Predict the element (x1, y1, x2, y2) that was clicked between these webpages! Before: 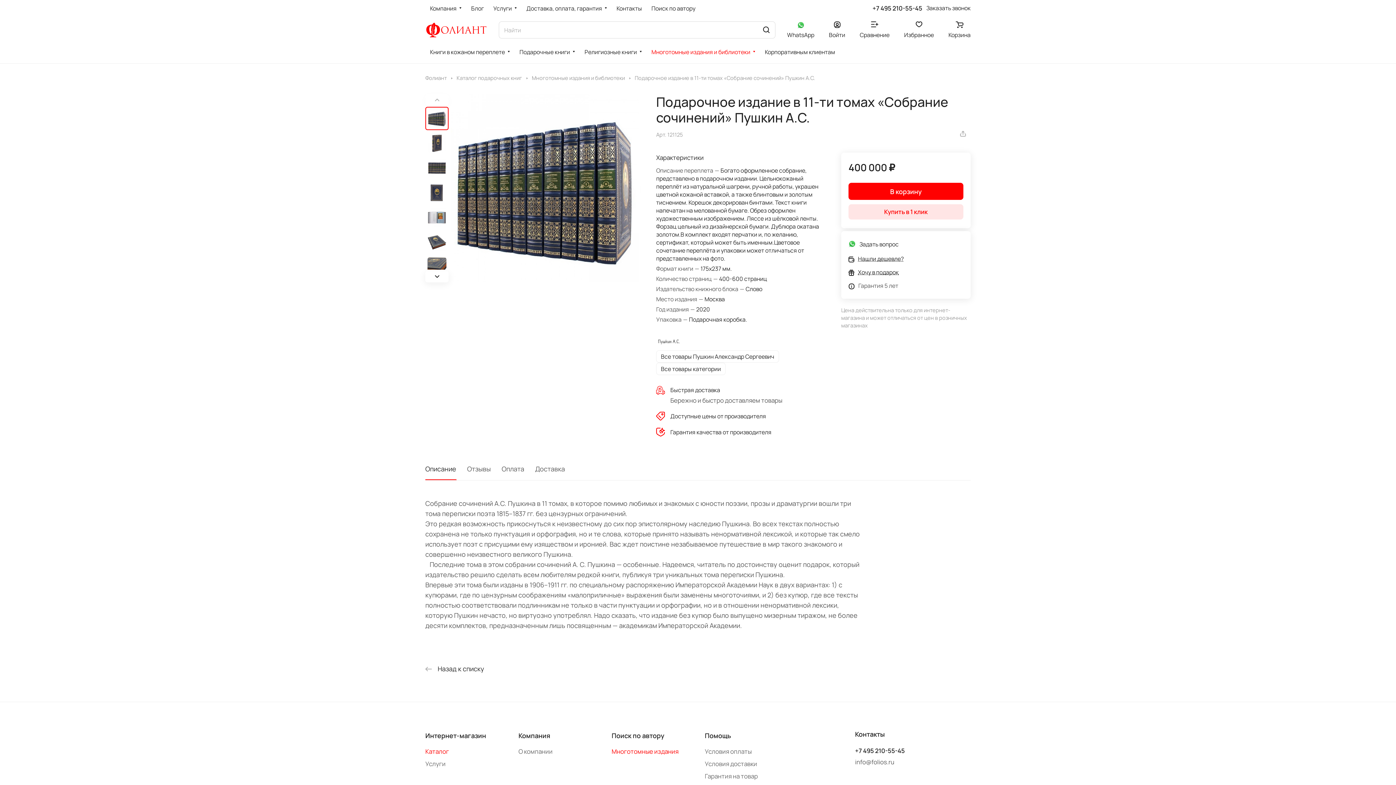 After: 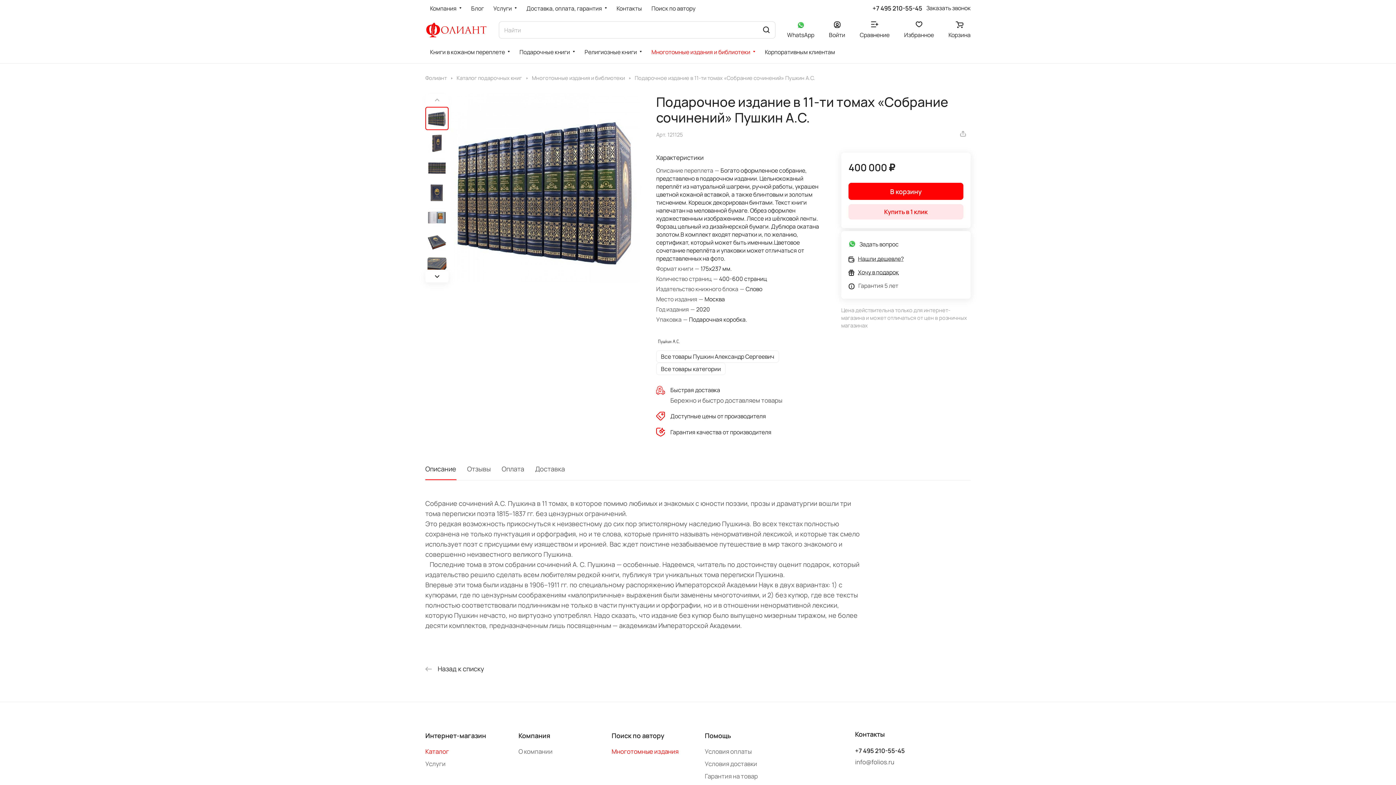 Action: bbox: (425, 458, 456, 480) label: Описание